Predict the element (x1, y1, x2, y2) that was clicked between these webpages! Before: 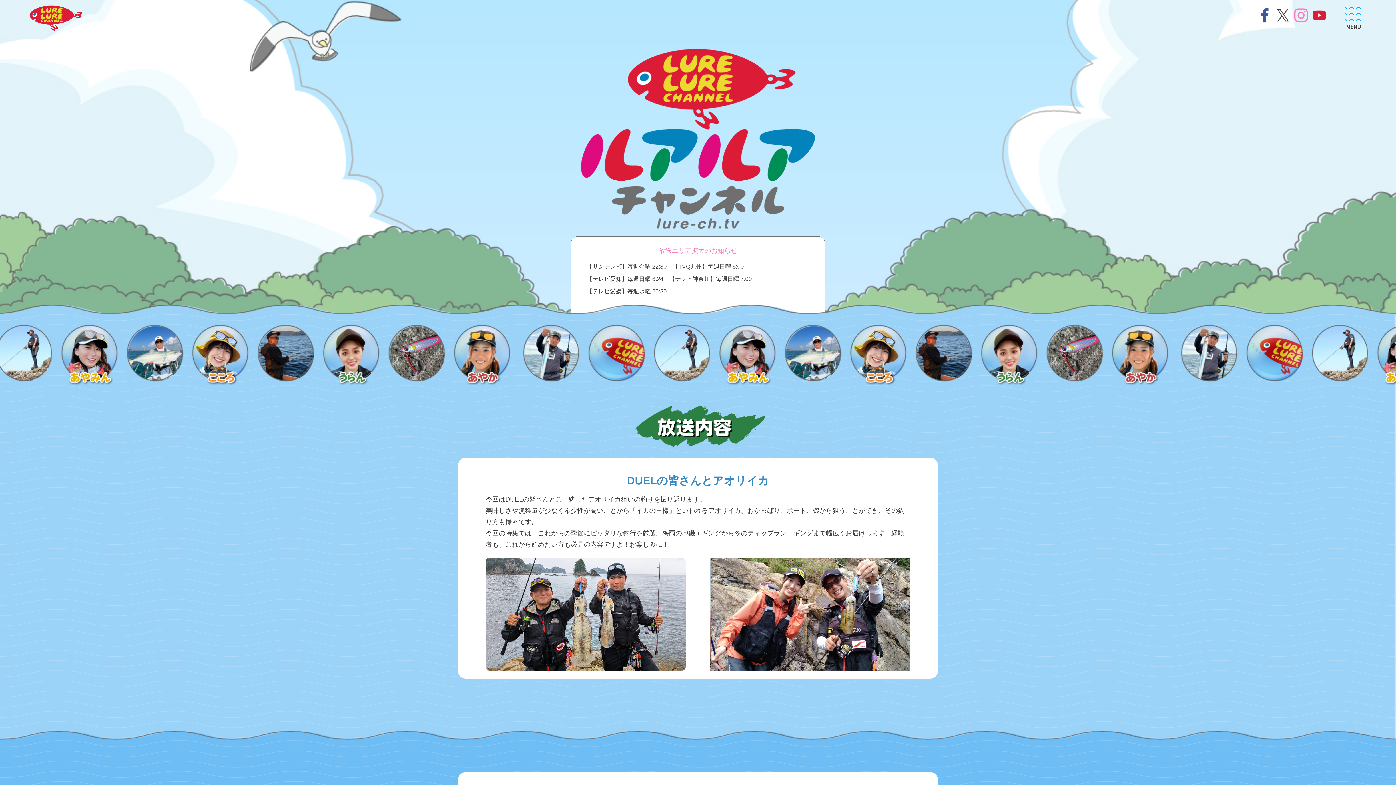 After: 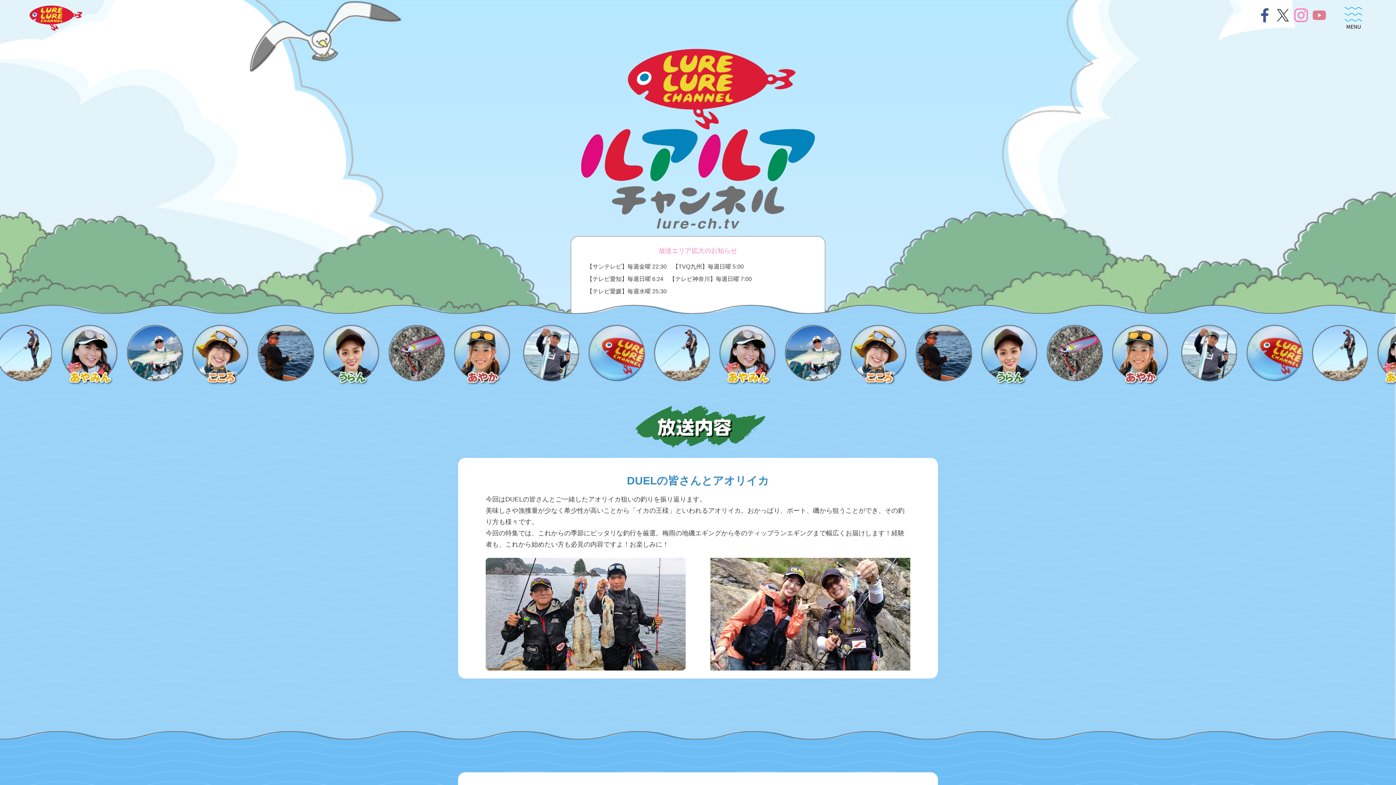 Action: bbox: (1310, 6, 1328, 24)